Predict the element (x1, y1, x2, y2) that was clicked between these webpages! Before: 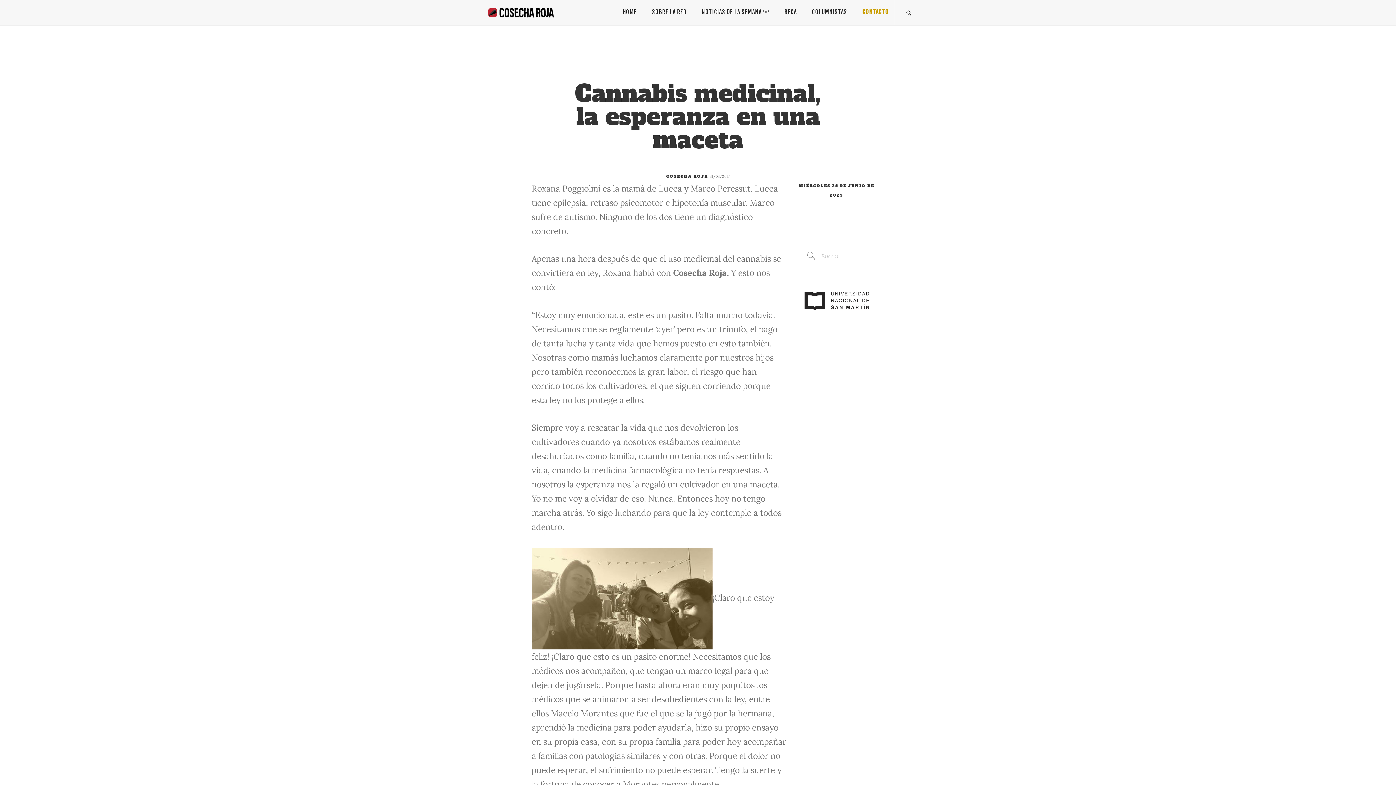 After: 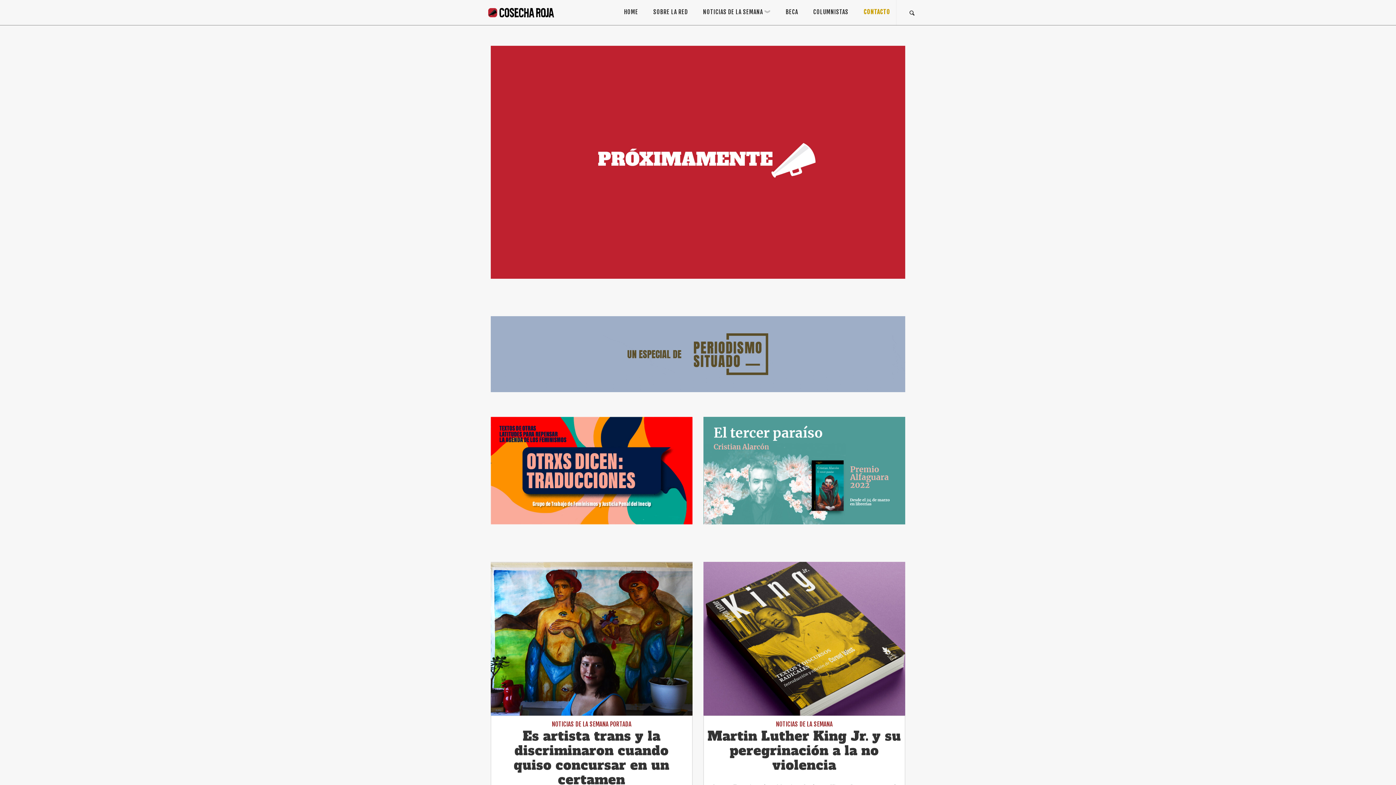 Action: bbox: (488, 0, 564, 25)